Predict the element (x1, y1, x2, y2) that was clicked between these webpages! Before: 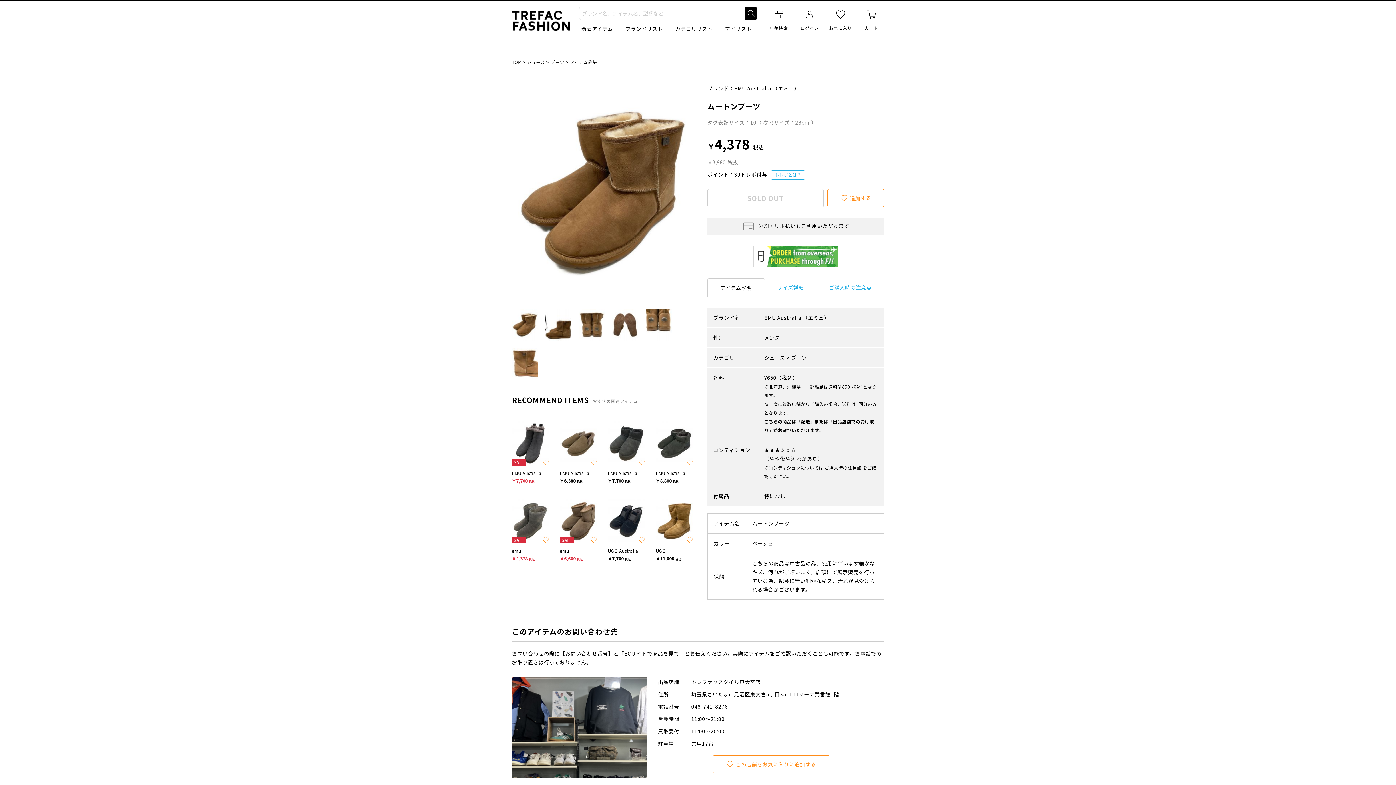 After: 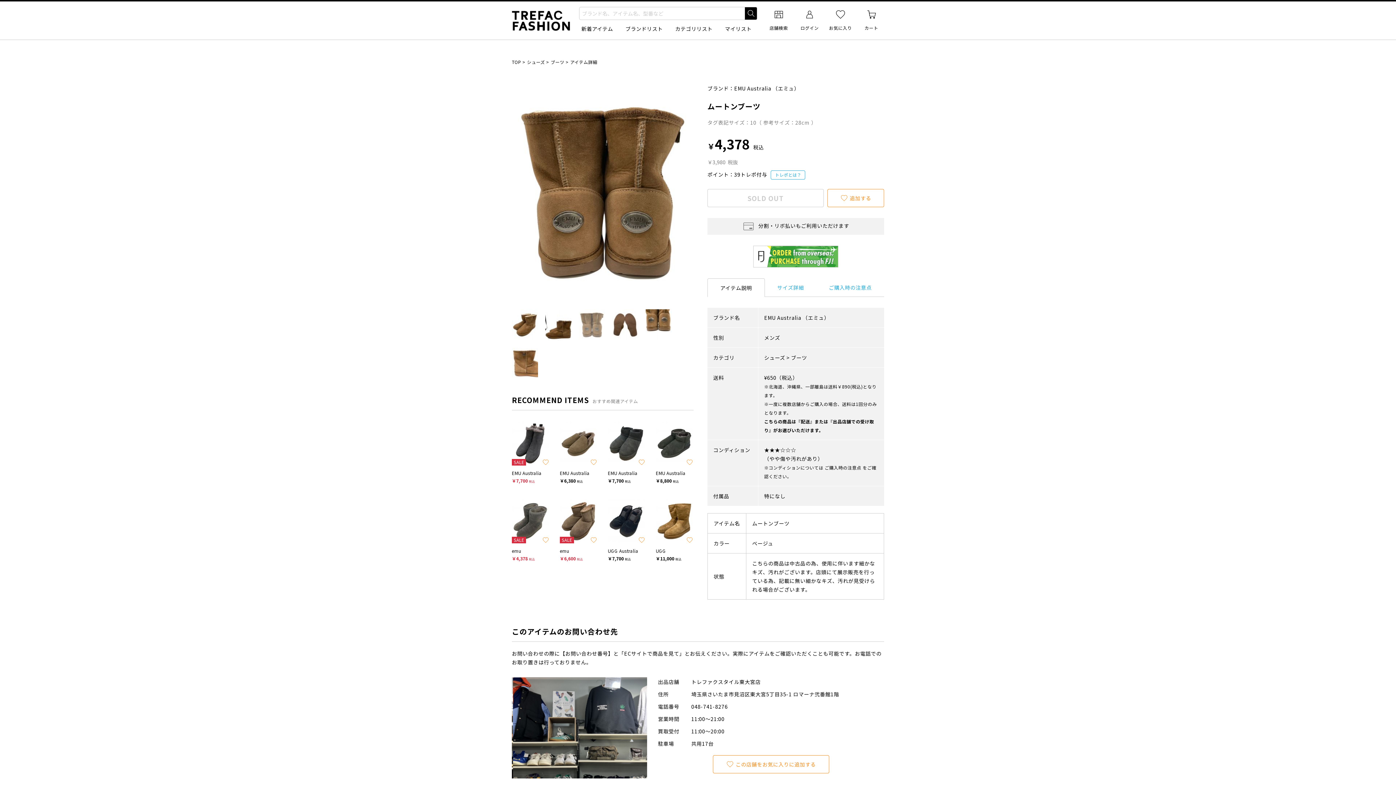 Action: bbox: (578, 309, 605, 340)